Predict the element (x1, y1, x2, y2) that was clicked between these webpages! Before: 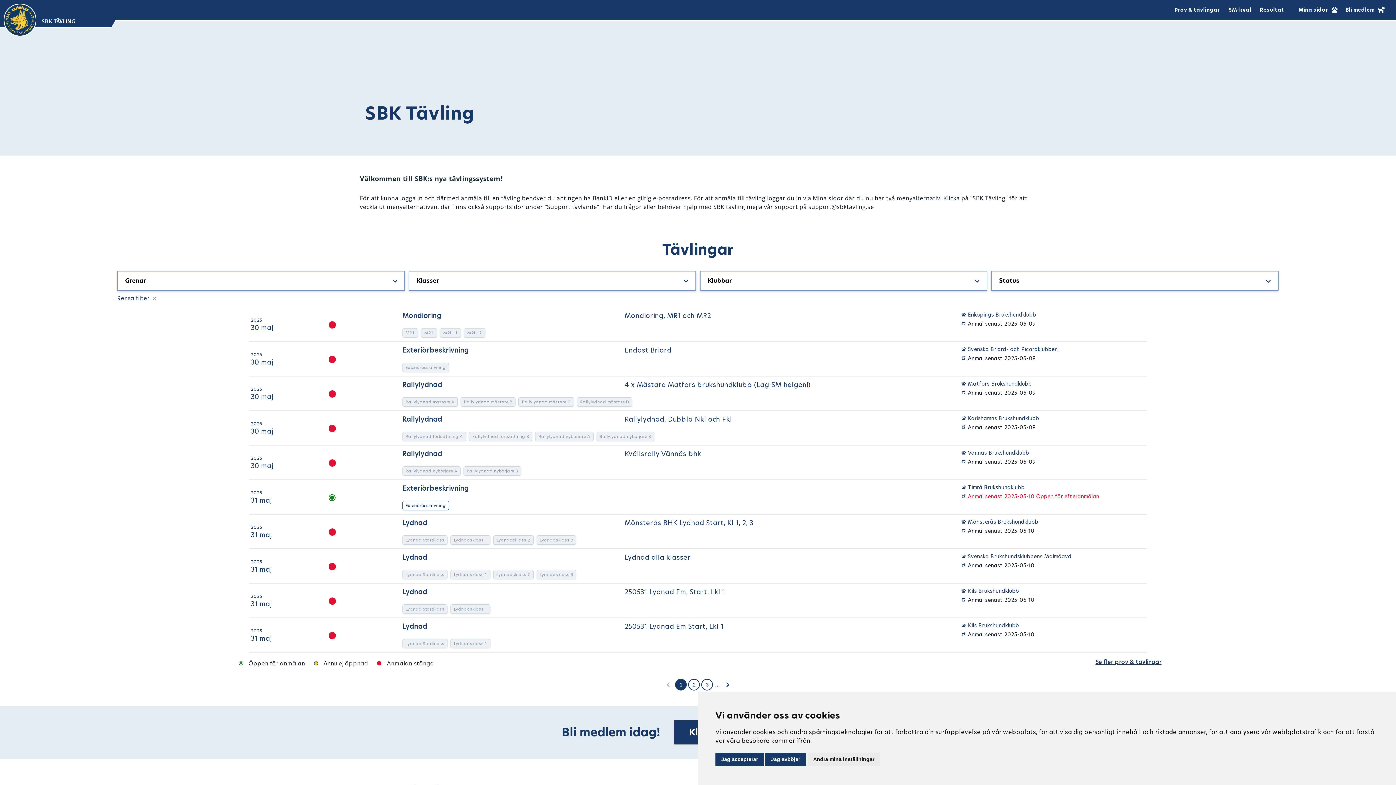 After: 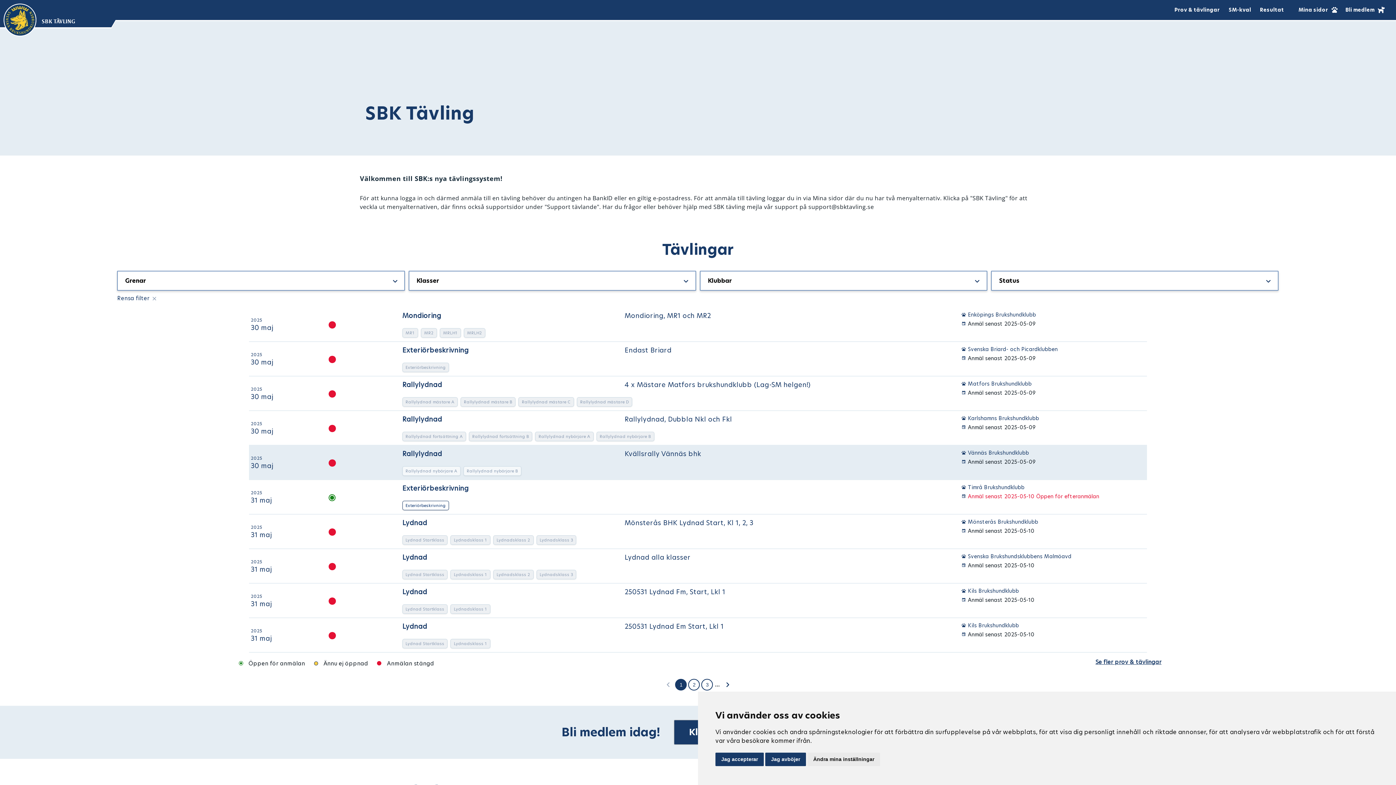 Action: bbox: (968, 449, 1029, 456) label: Vännäs Brukshundklubb